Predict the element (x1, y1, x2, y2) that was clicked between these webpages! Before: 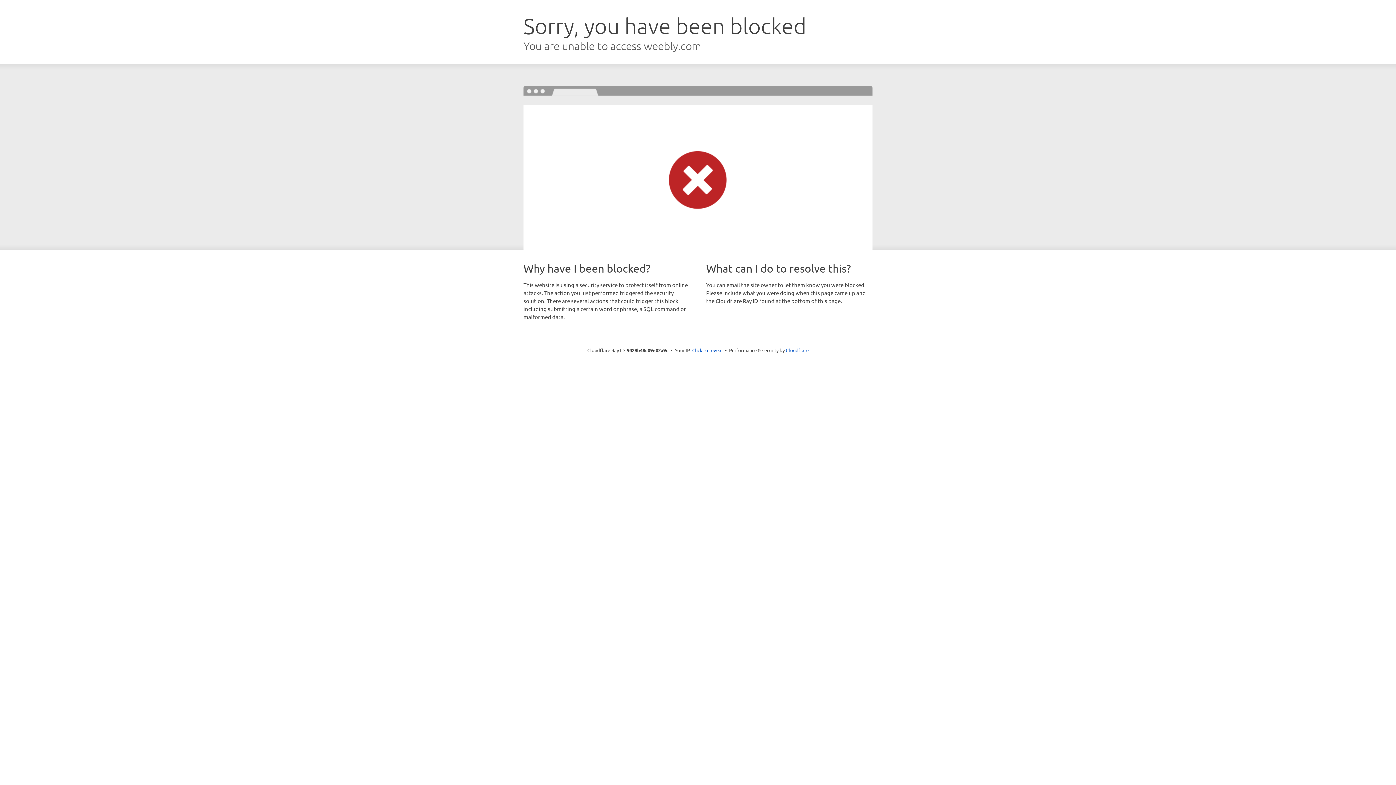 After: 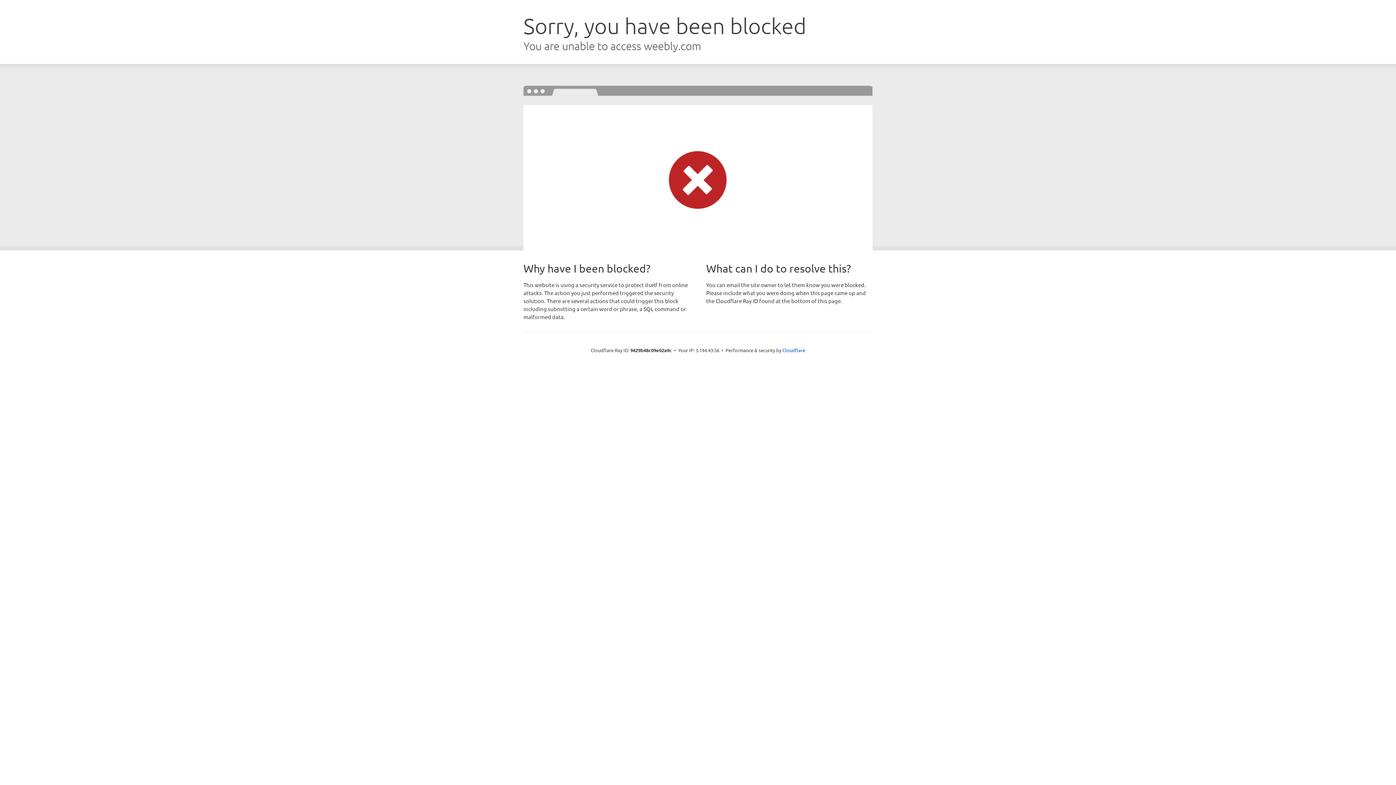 Action: bbox: (692, 346, 722, 353) label: Click to reveal